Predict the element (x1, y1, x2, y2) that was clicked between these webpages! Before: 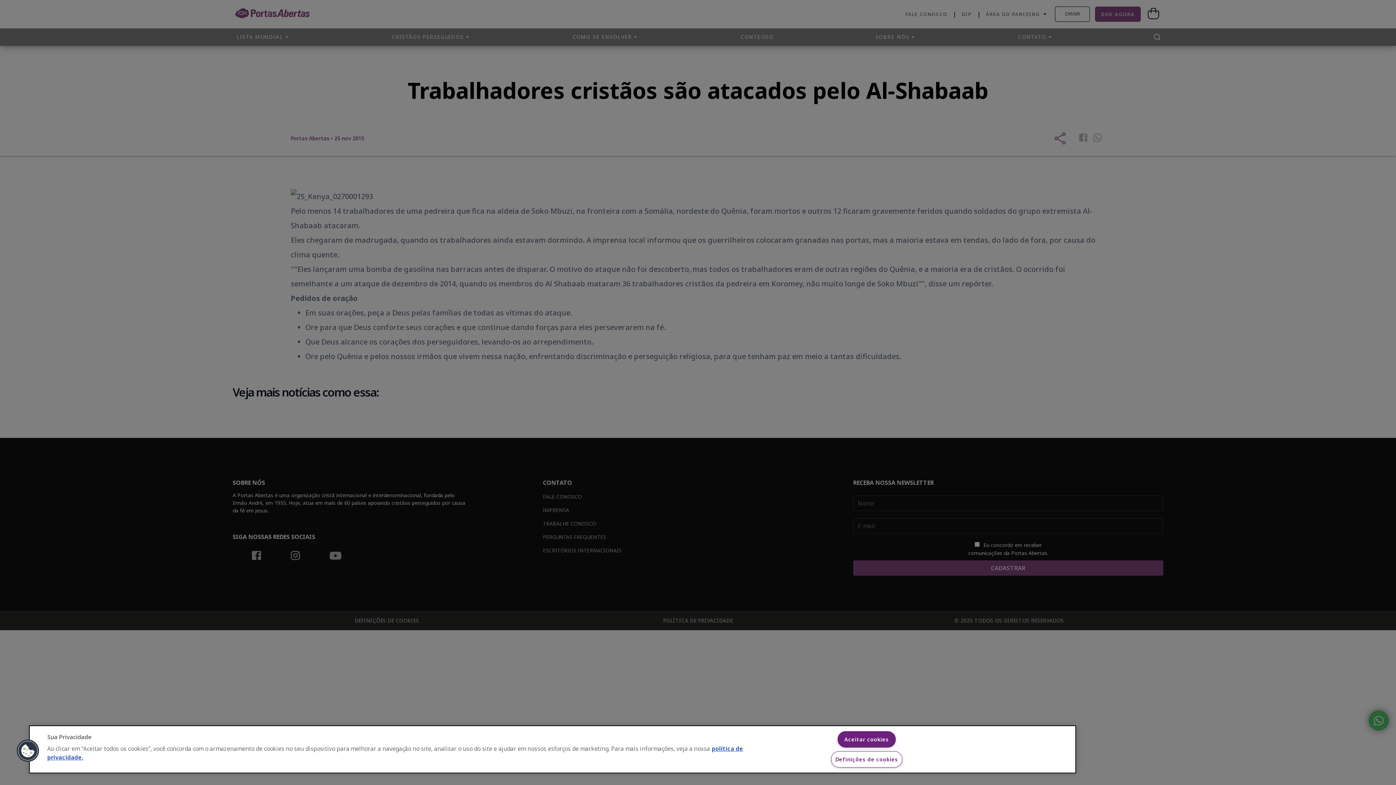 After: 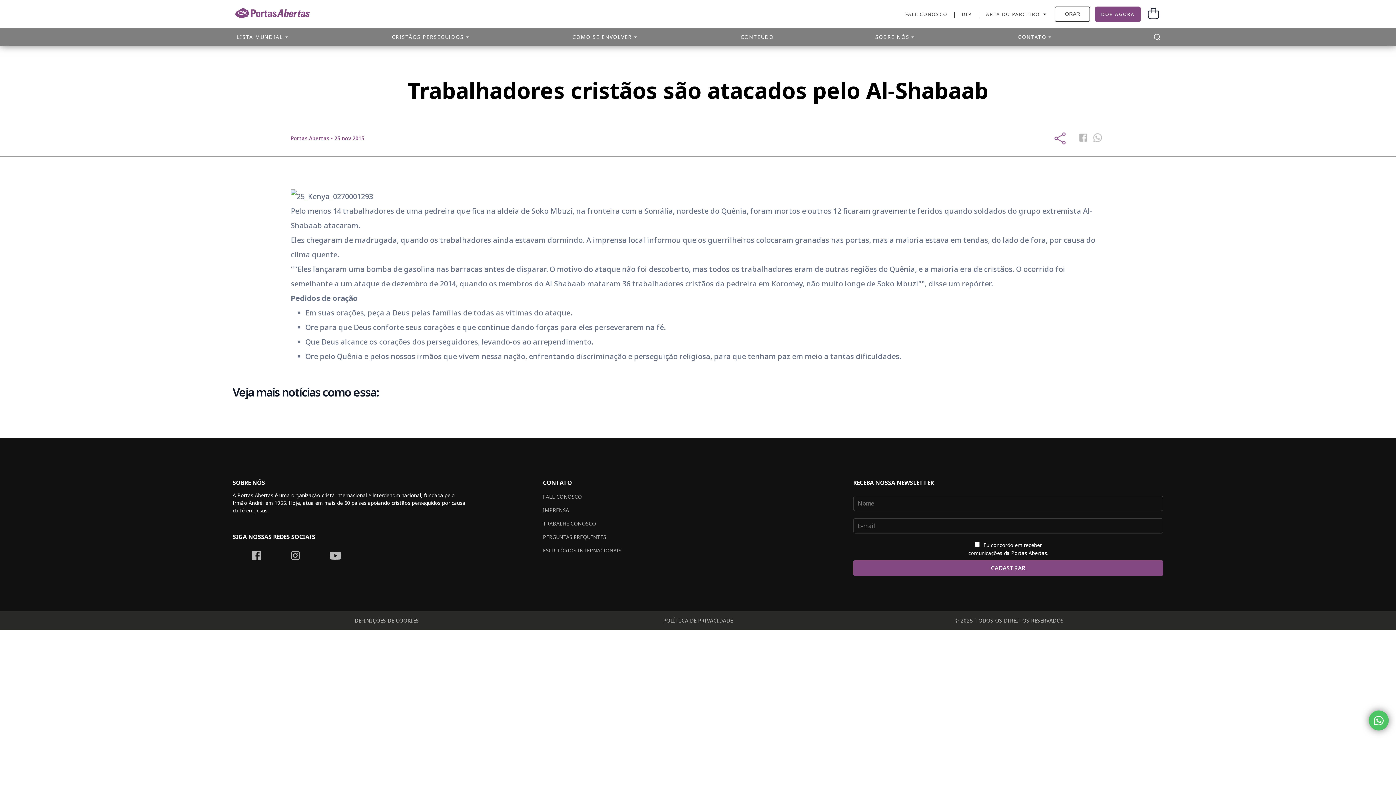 Action: bbox: (837, 731, 896, 748) label: Aceitar cookies